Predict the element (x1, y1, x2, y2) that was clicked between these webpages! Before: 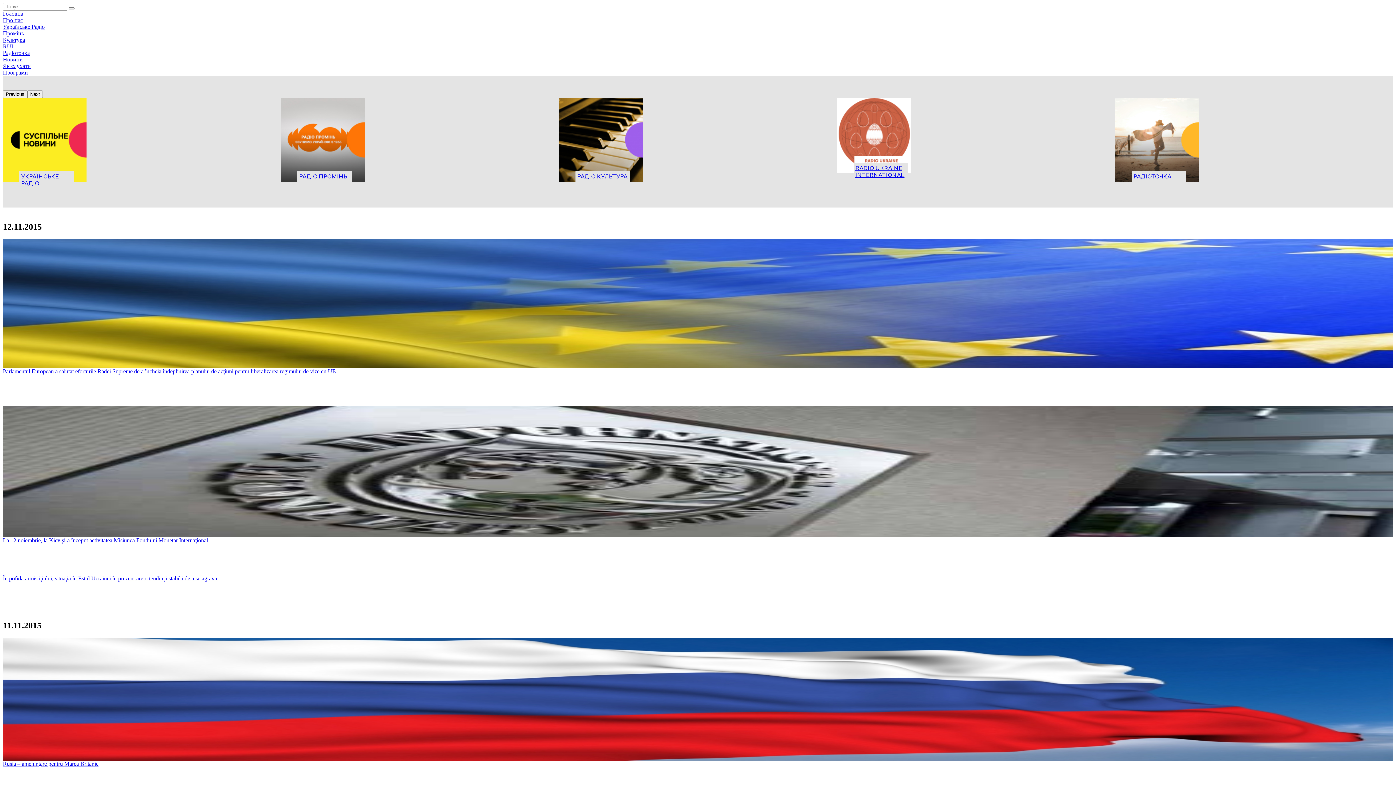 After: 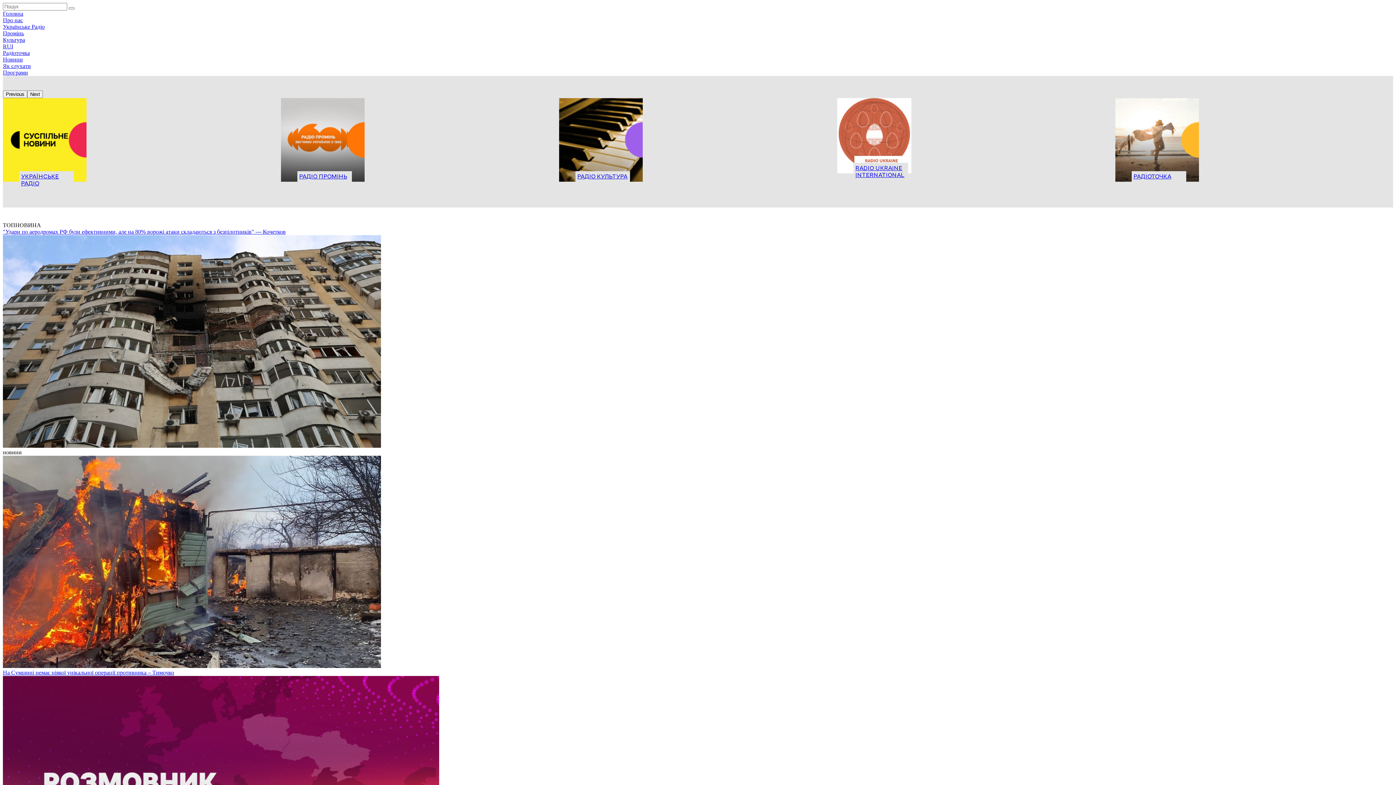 Action: bbox: (2, 10, 23, 16) label: Головна